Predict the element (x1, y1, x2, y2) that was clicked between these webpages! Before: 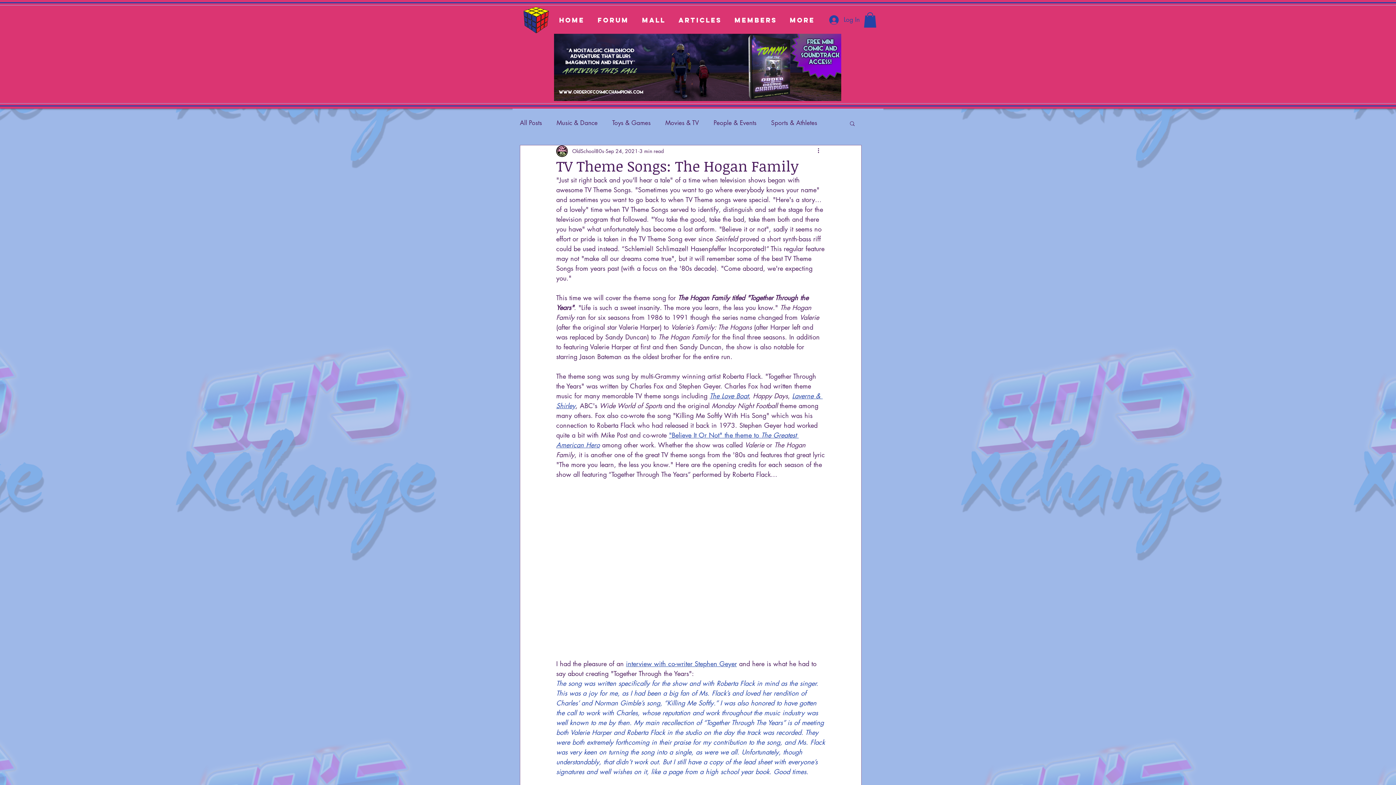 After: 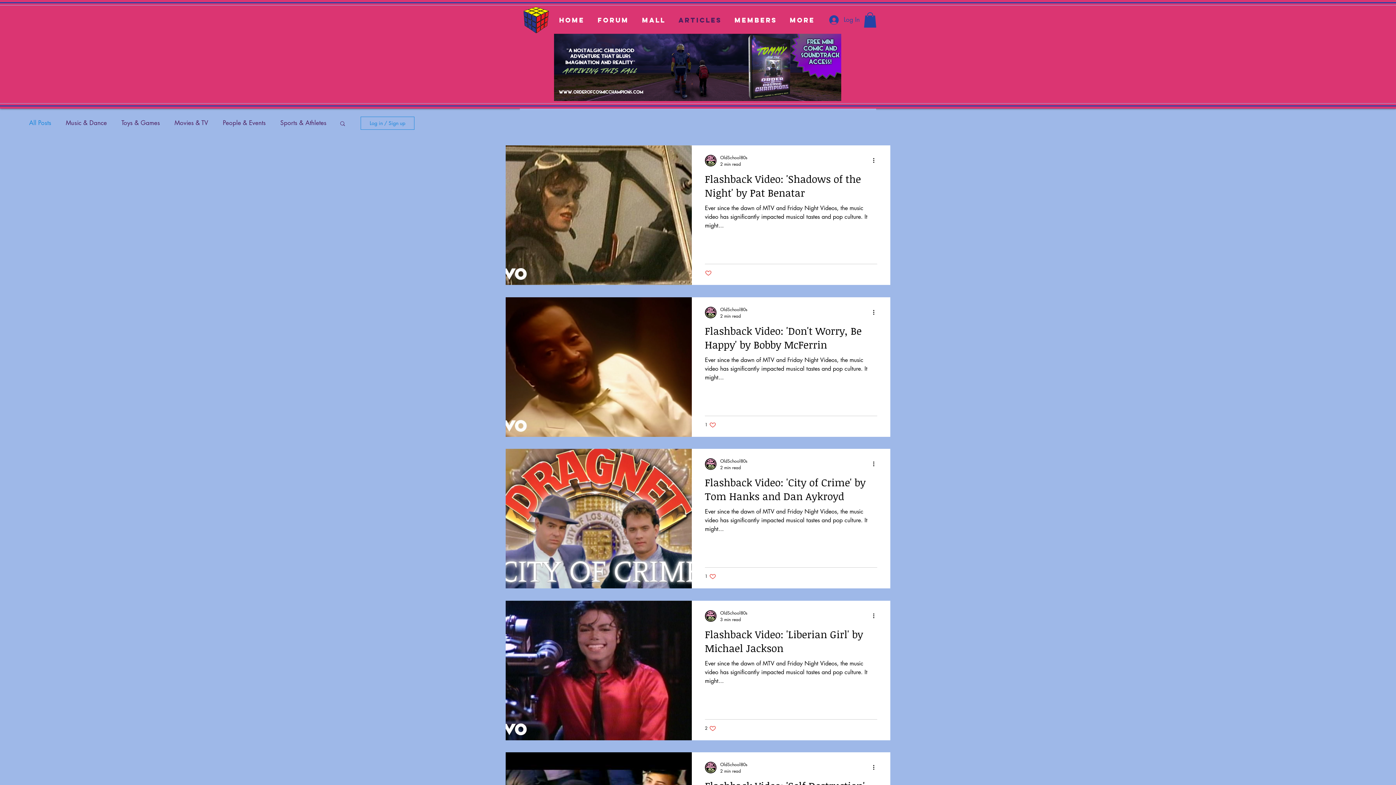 Action: label: Articles bbox: (672, 16, 728, 18)